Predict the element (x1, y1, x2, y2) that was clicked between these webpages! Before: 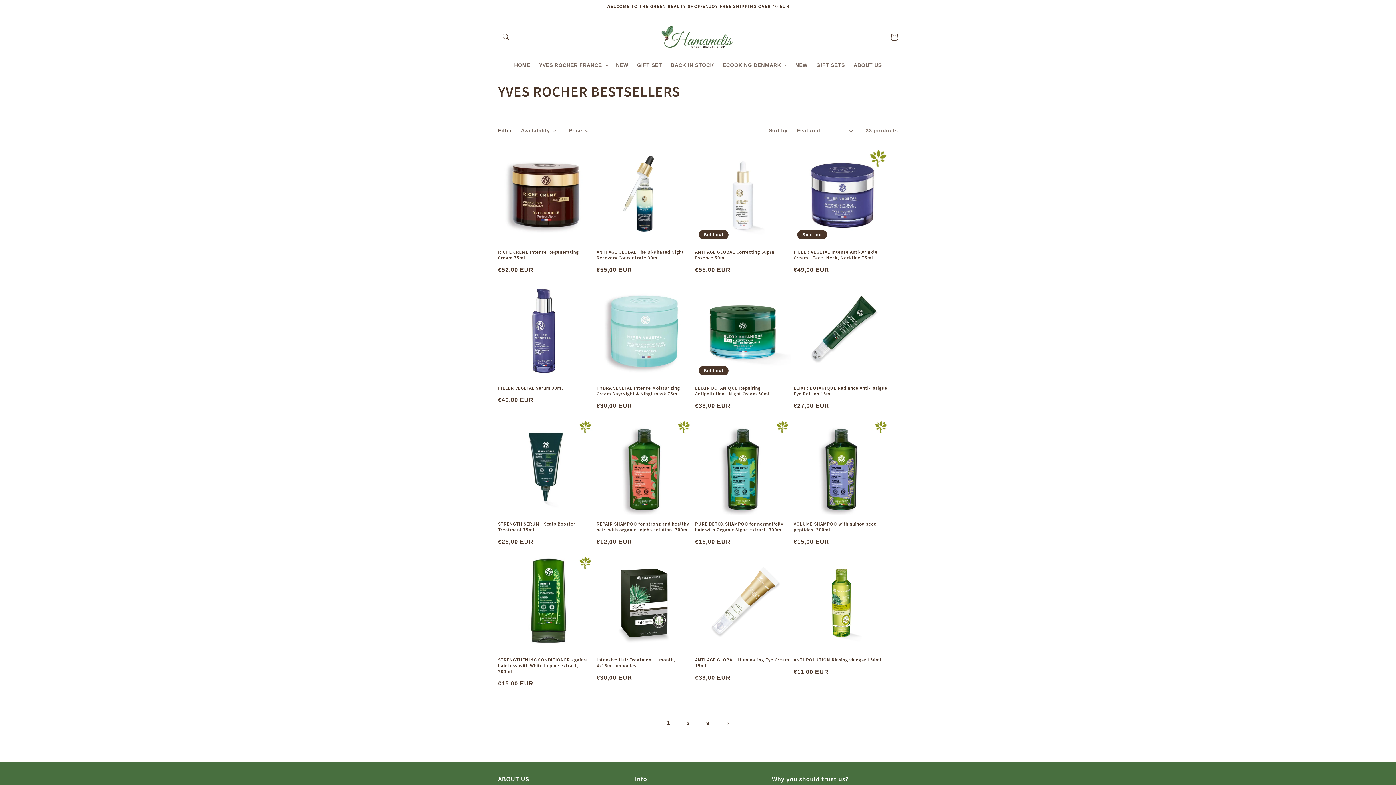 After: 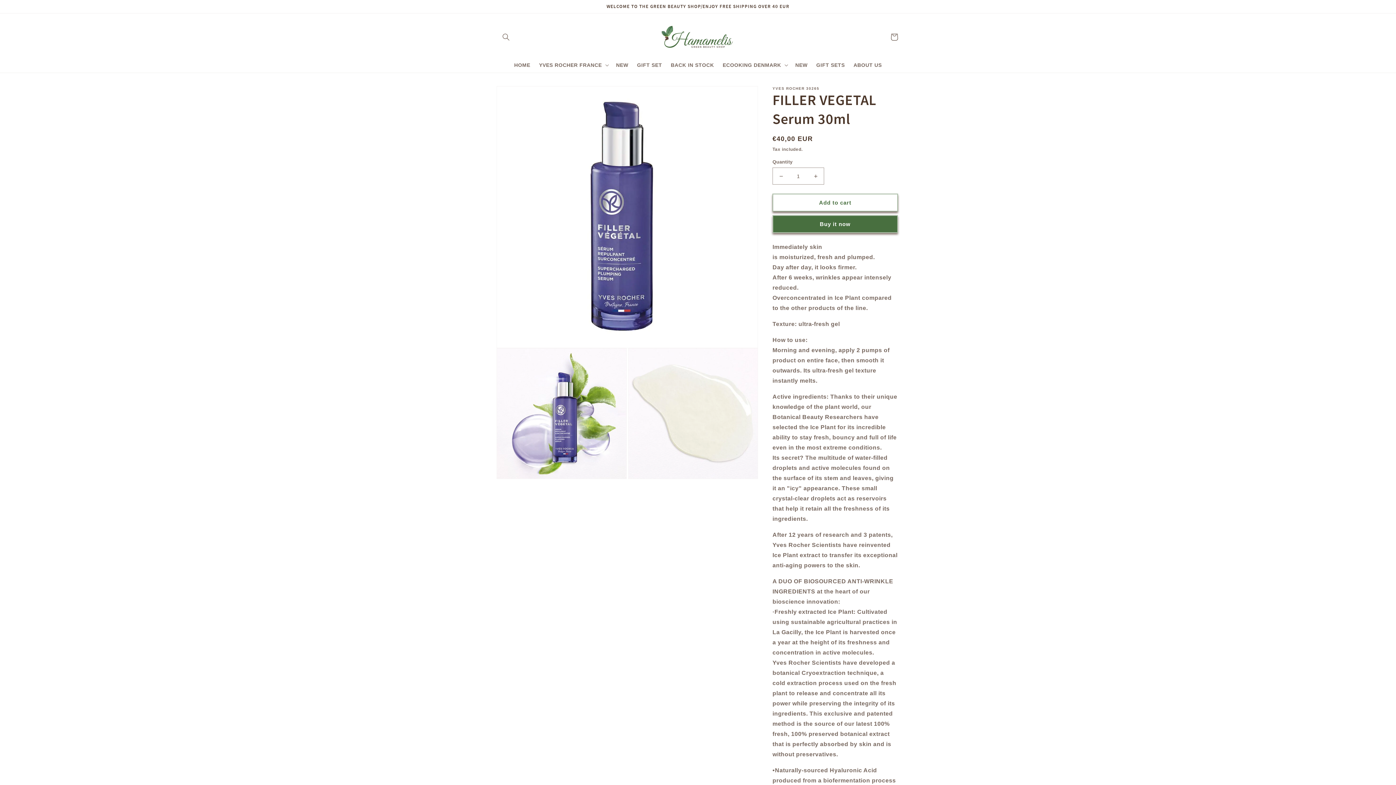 Action: label: FILLER VEGETAL Serum 30ml bbox: (498, 385, 593, 391)